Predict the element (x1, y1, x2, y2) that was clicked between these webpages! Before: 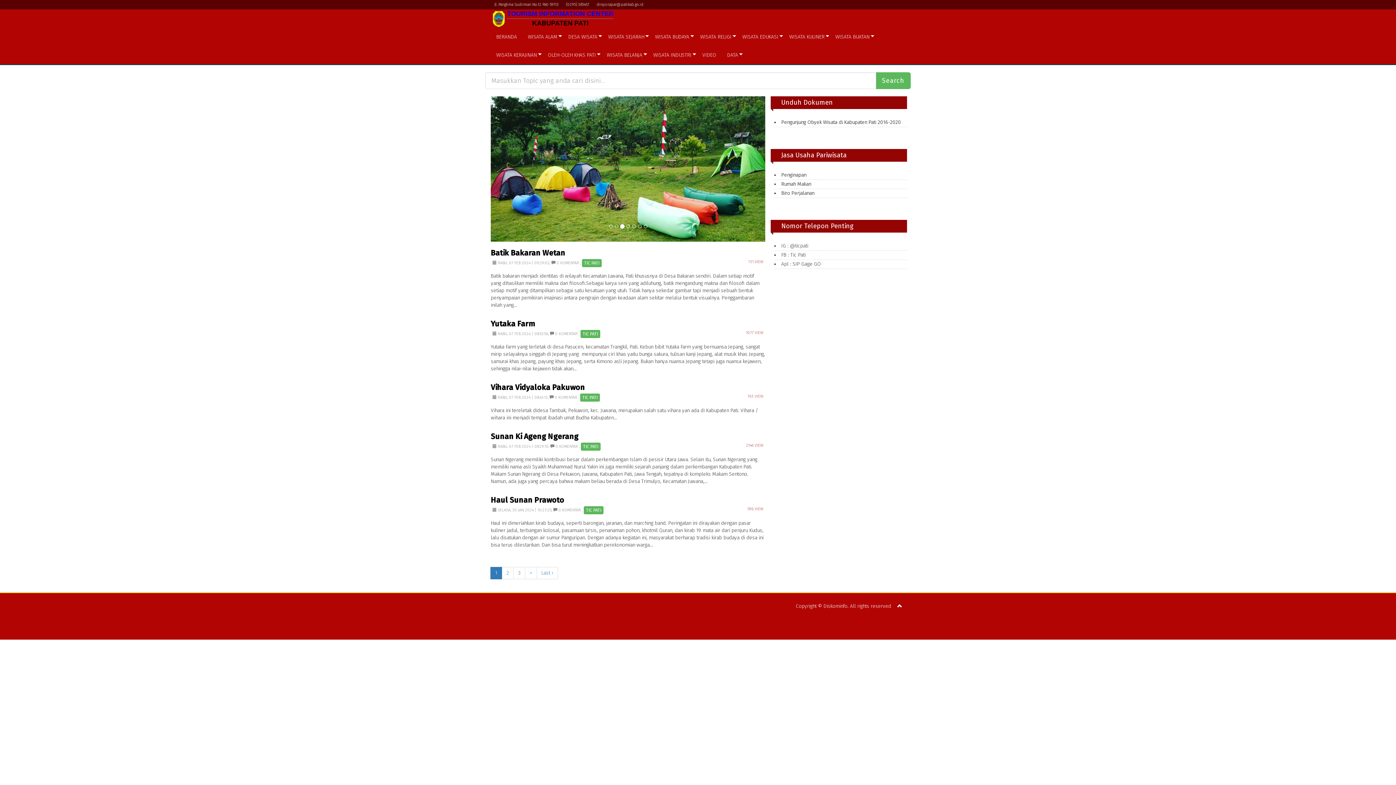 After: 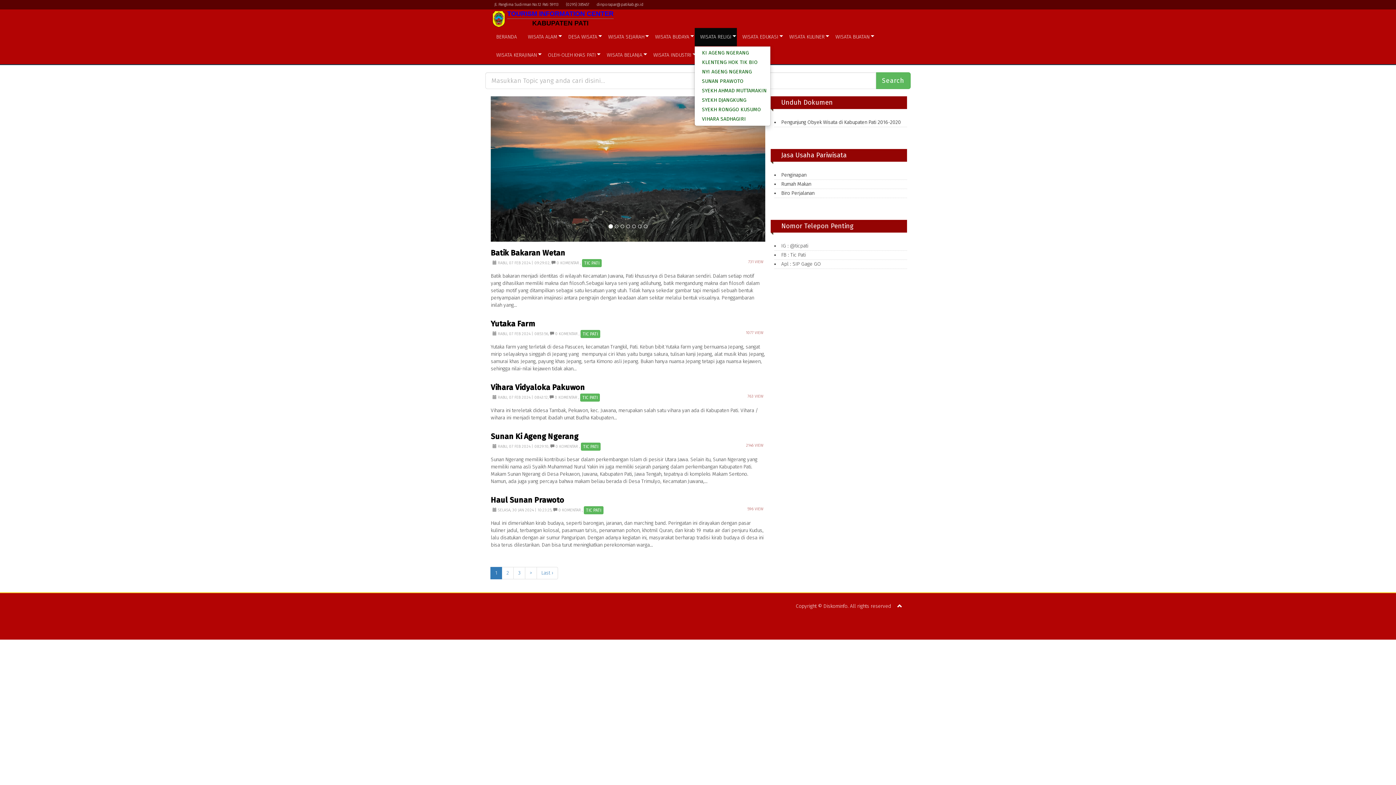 Action: bbox: (694, 28, 737, 46) label: WISATA RELIGI